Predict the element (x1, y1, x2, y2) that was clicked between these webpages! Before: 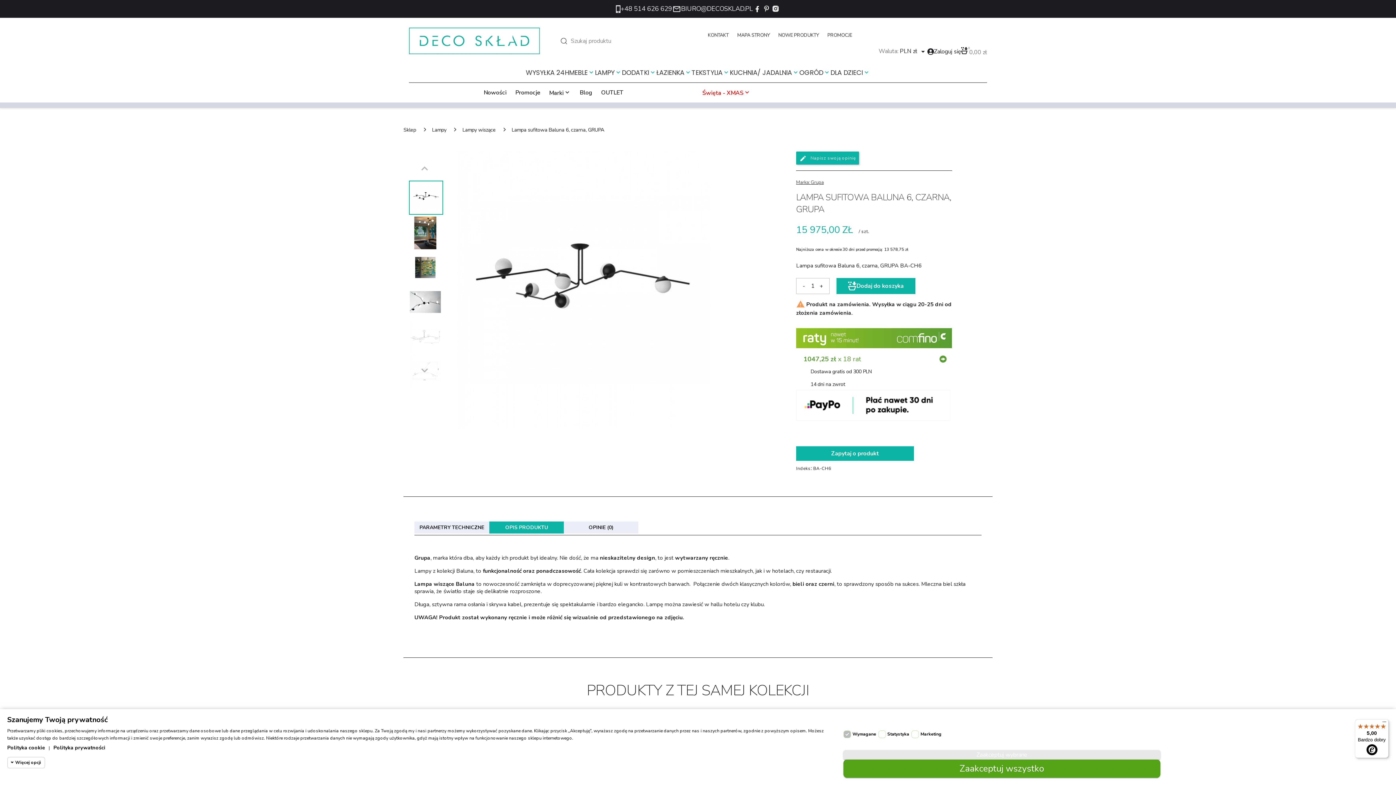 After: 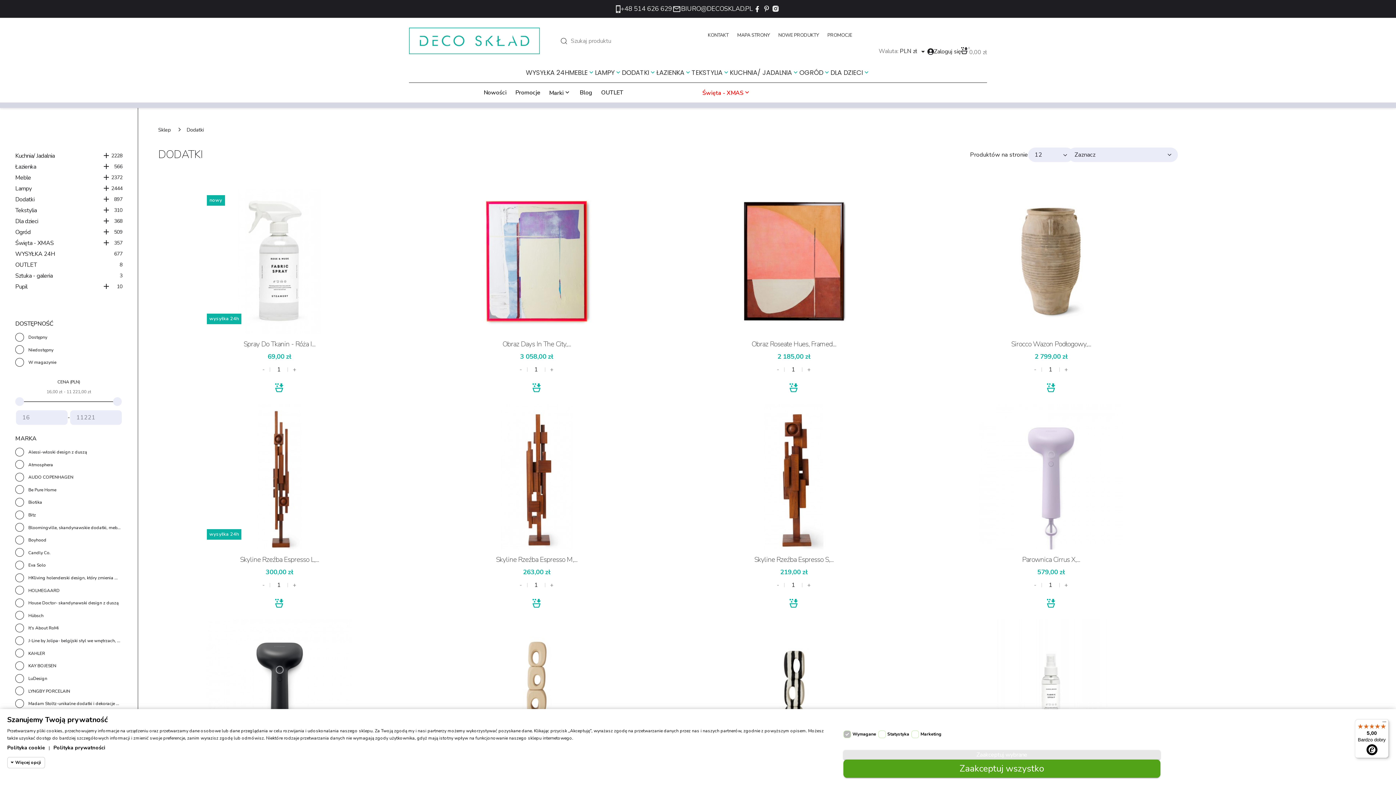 Action: bbox: (622, 61, 656, 80) label: DODATKI
